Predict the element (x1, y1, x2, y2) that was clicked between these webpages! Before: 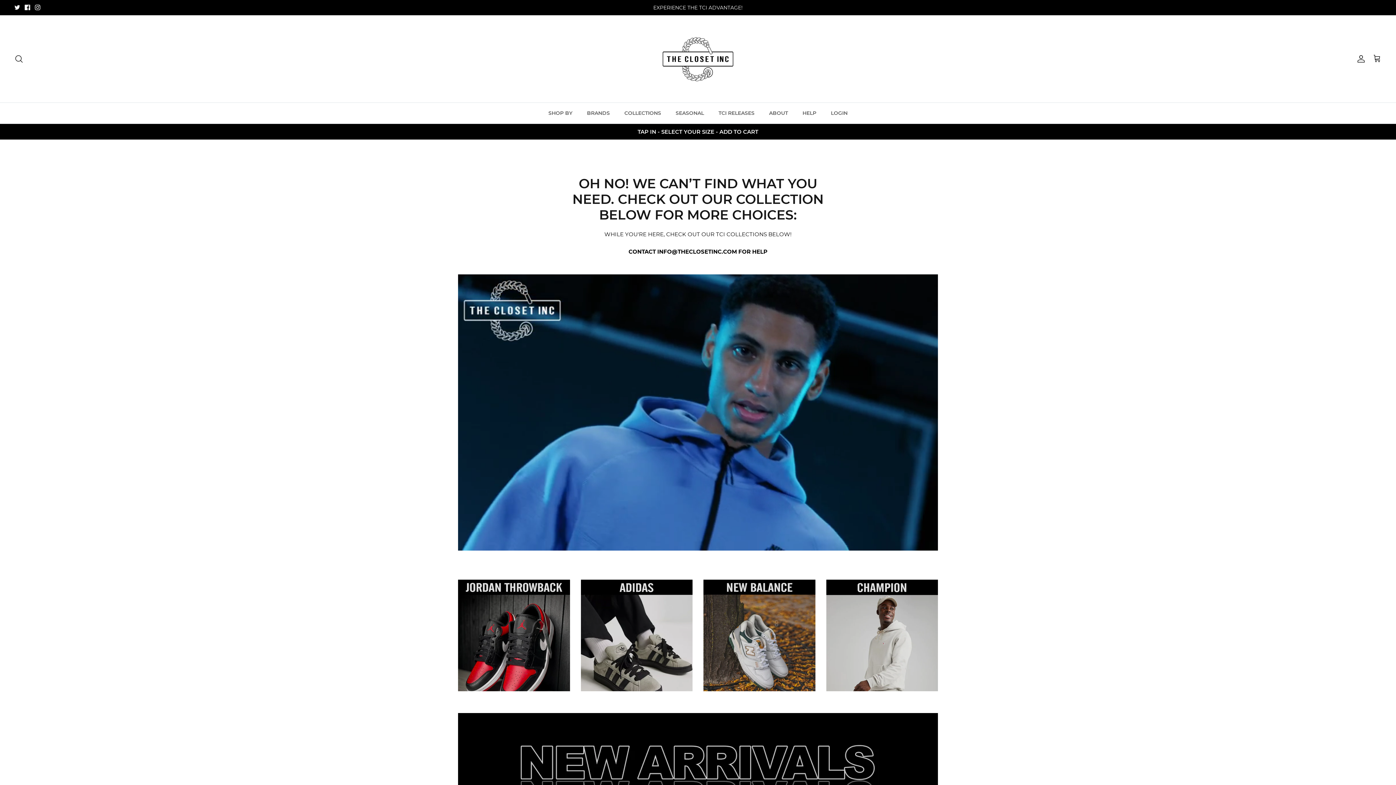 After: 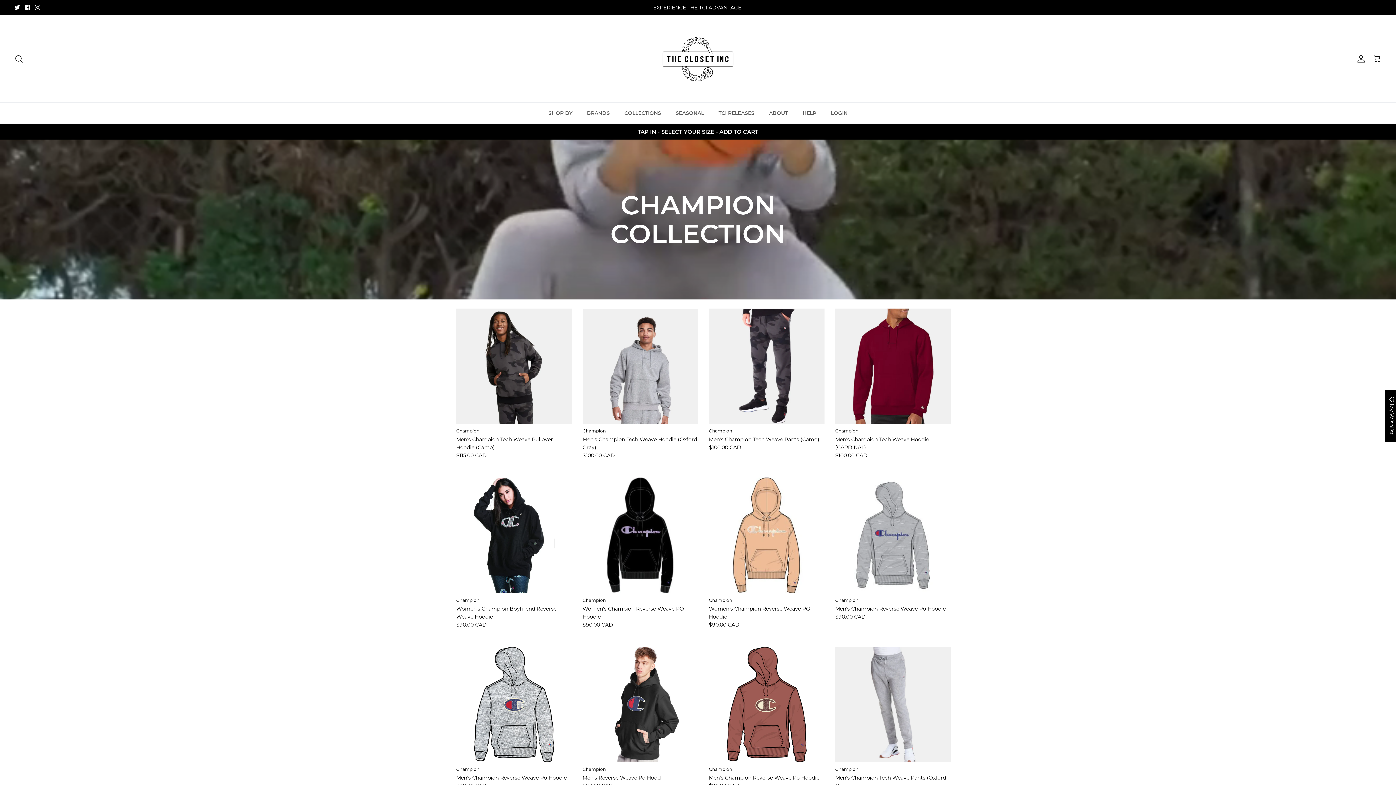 Action: bbox: (826, 579, 938, 691)